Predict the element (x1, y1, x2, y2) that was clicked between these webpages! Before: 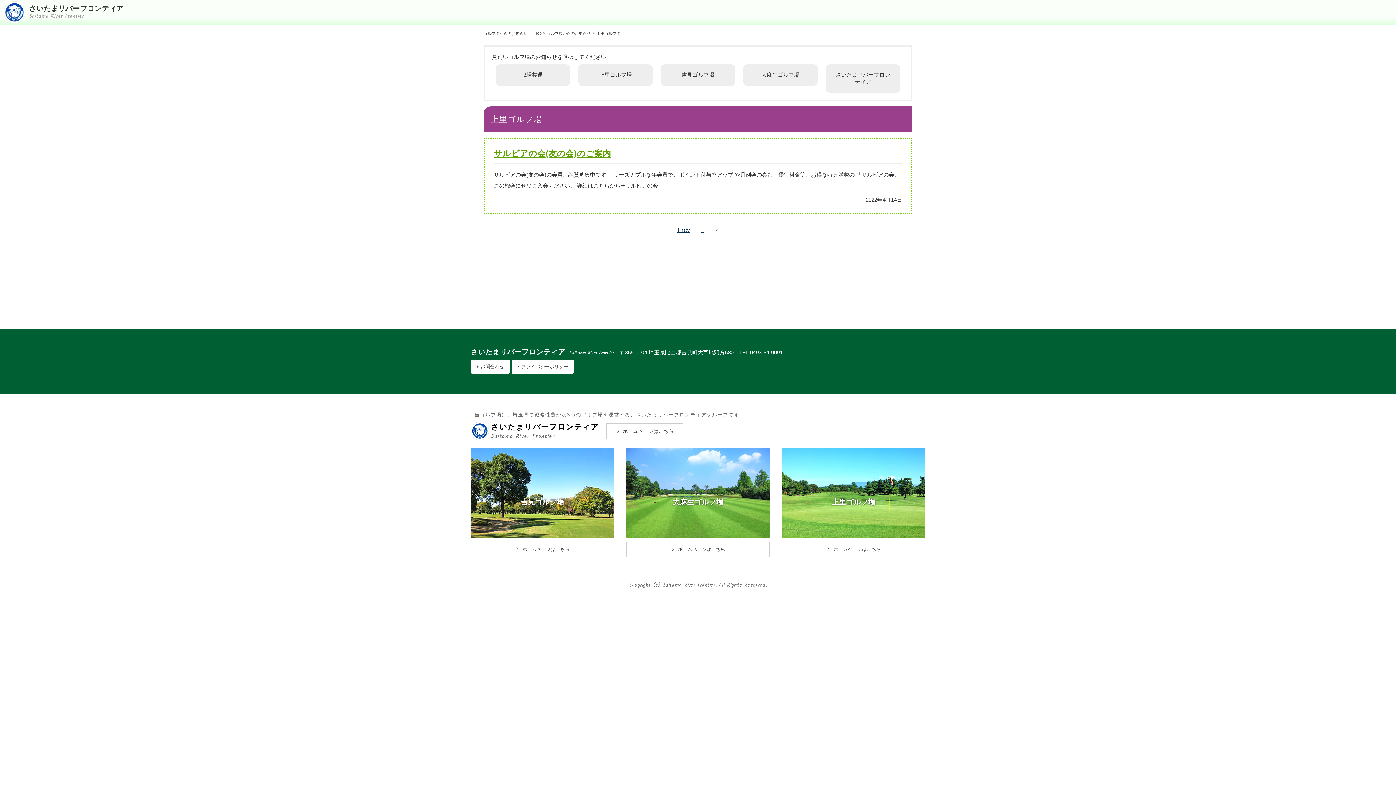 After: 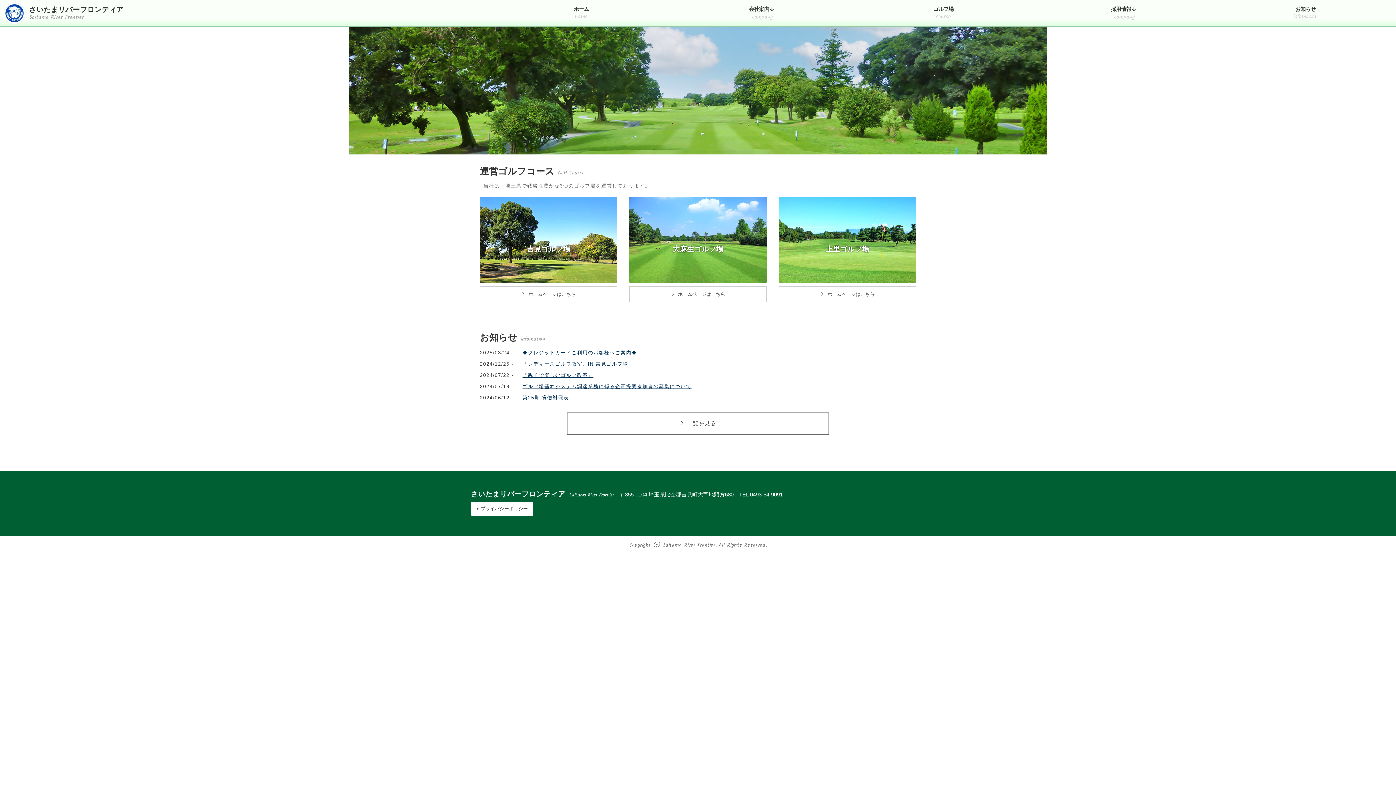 Action: bbox: (25, 0, 127, 24) label: さいたまリバーフロンティア
Saitama River Frontier